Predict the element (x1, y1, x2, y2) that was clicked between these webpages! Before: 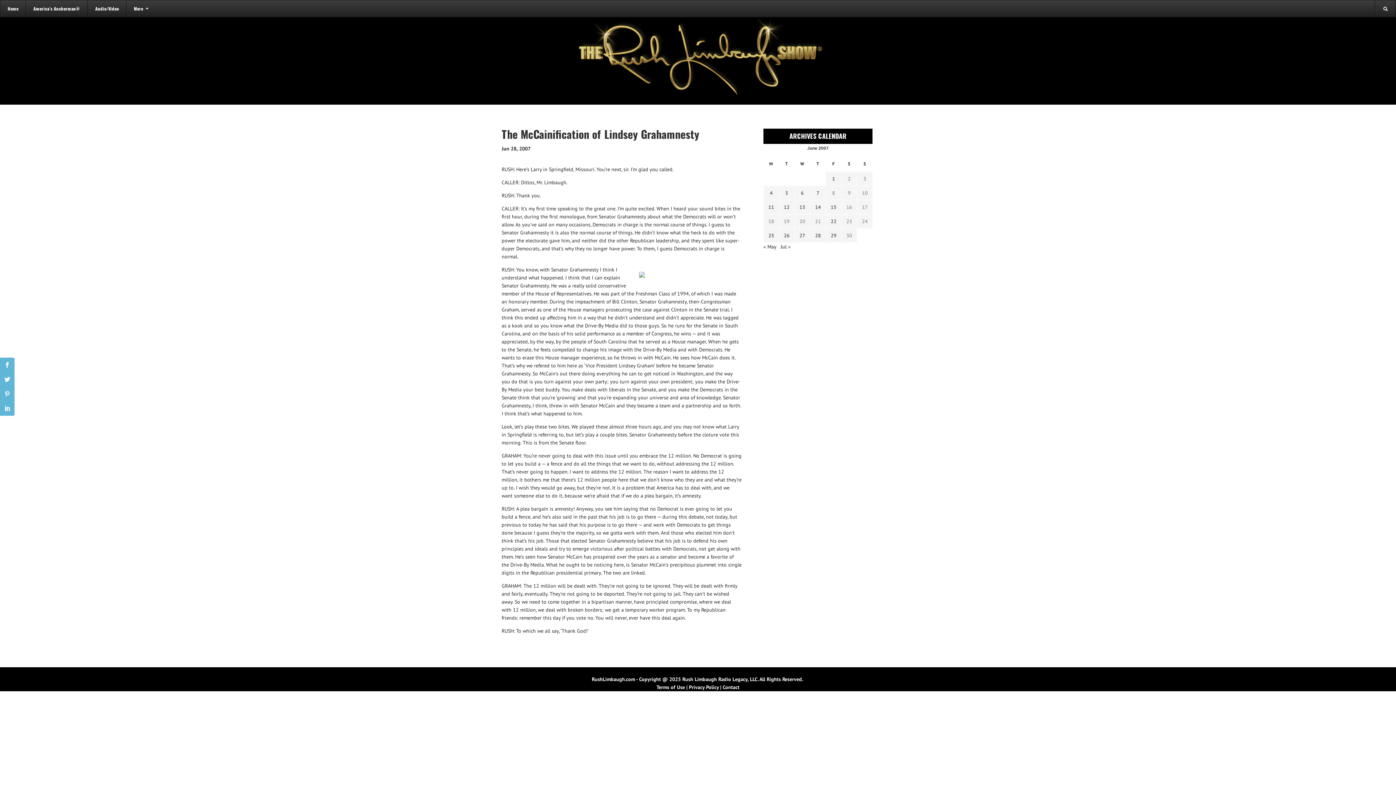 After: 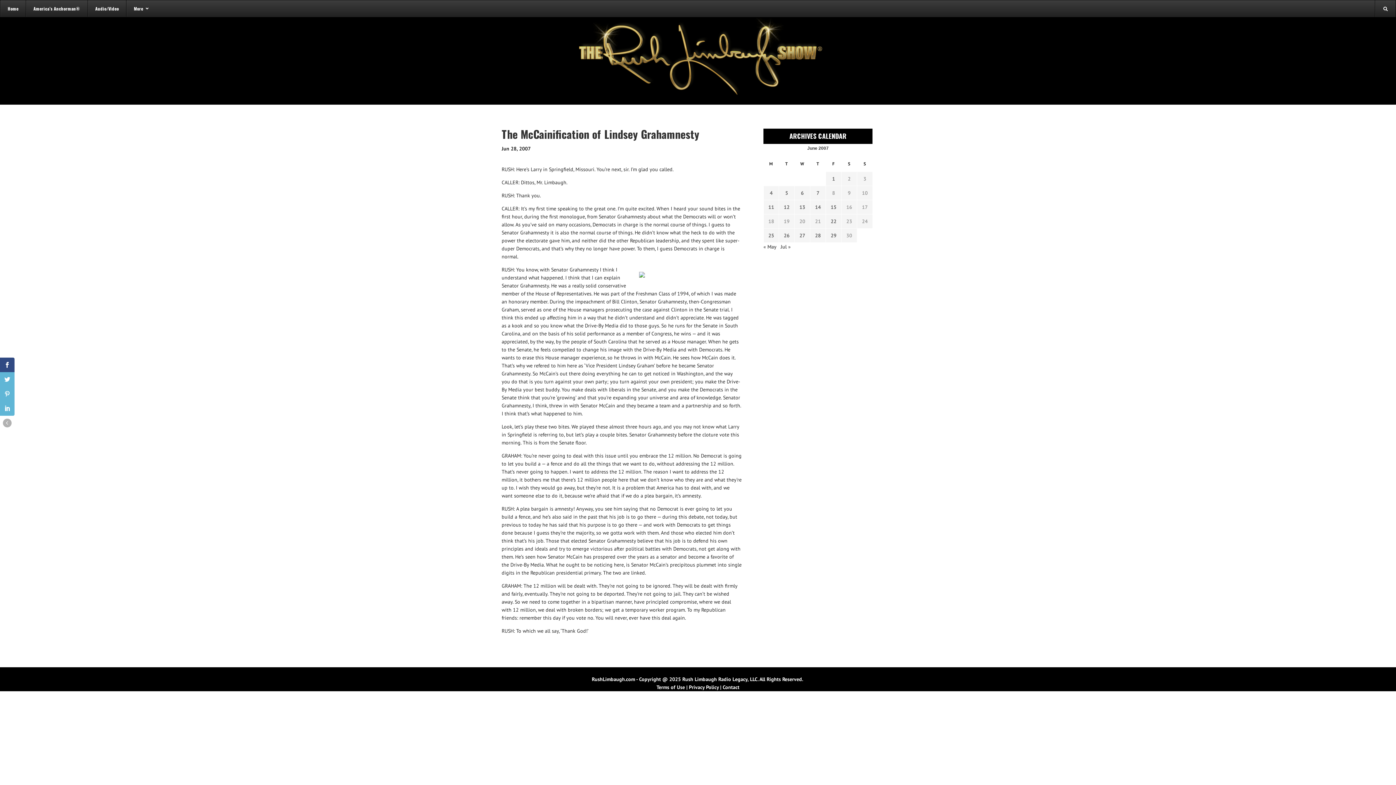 Action: bbox: (0, 357, 14, 372)